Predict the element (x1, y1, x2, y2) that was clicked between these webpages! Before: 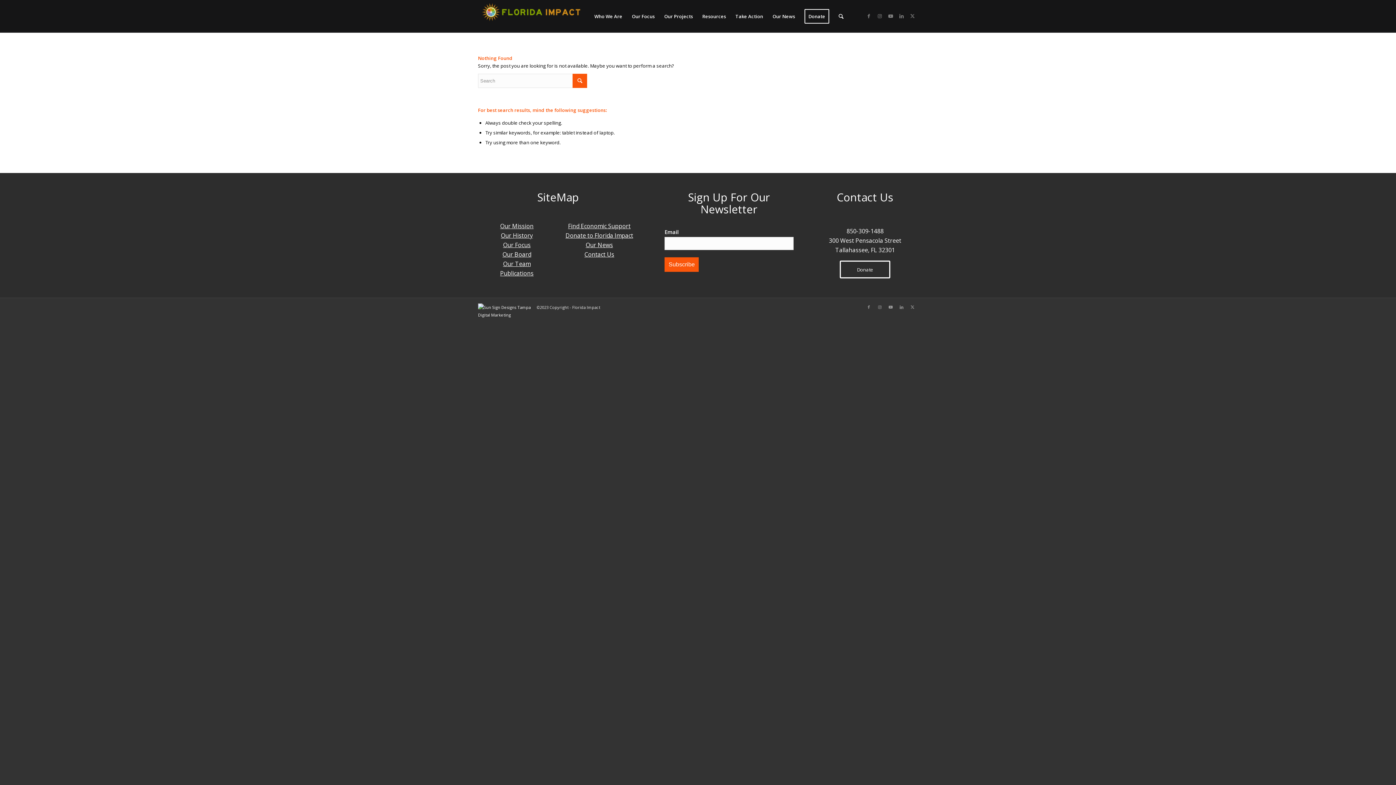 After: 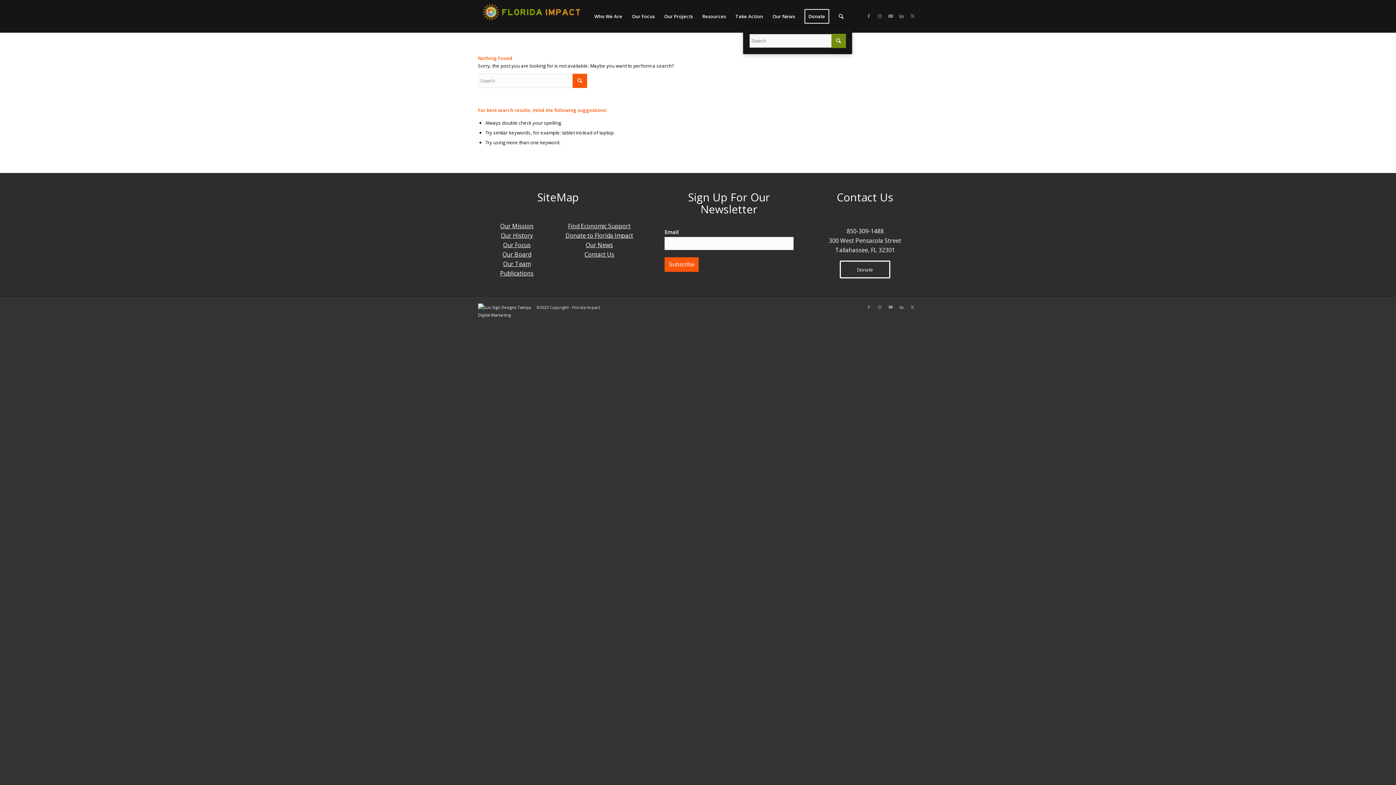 Action: label: Search bbox: (834, 0, 848, 32)